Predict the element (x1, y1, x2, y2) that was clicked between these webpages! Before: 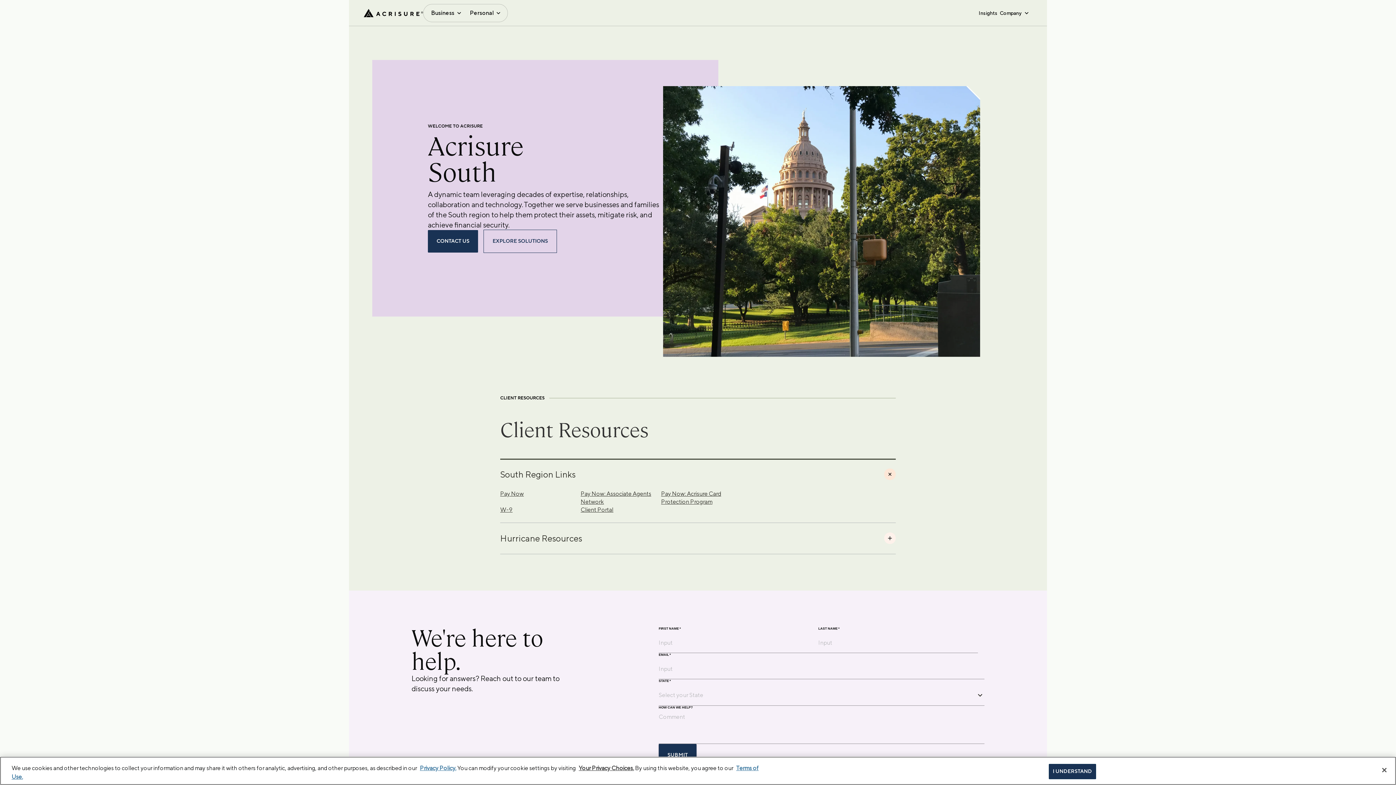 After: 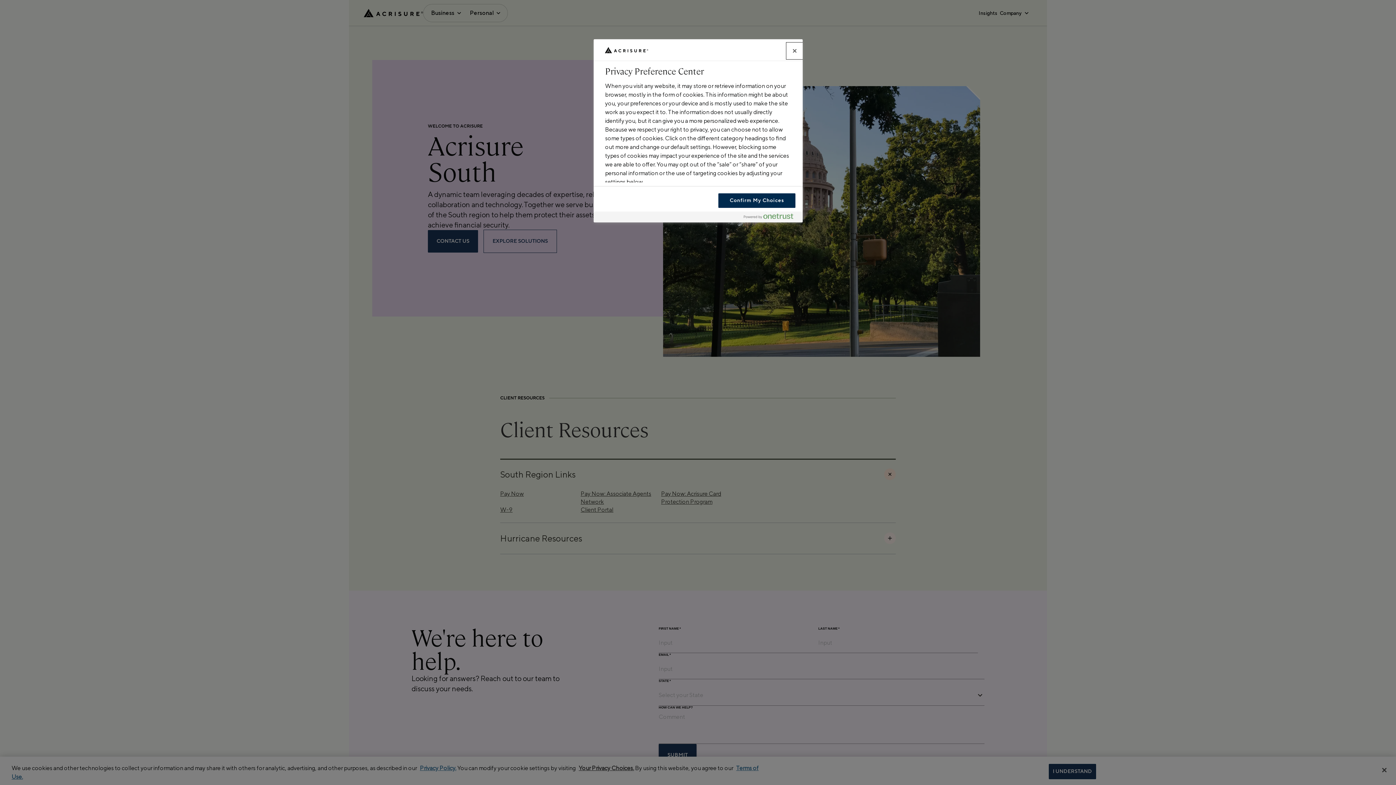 Action: label: Your Privacy Choices. bbox: (578, 765, 634, 772)